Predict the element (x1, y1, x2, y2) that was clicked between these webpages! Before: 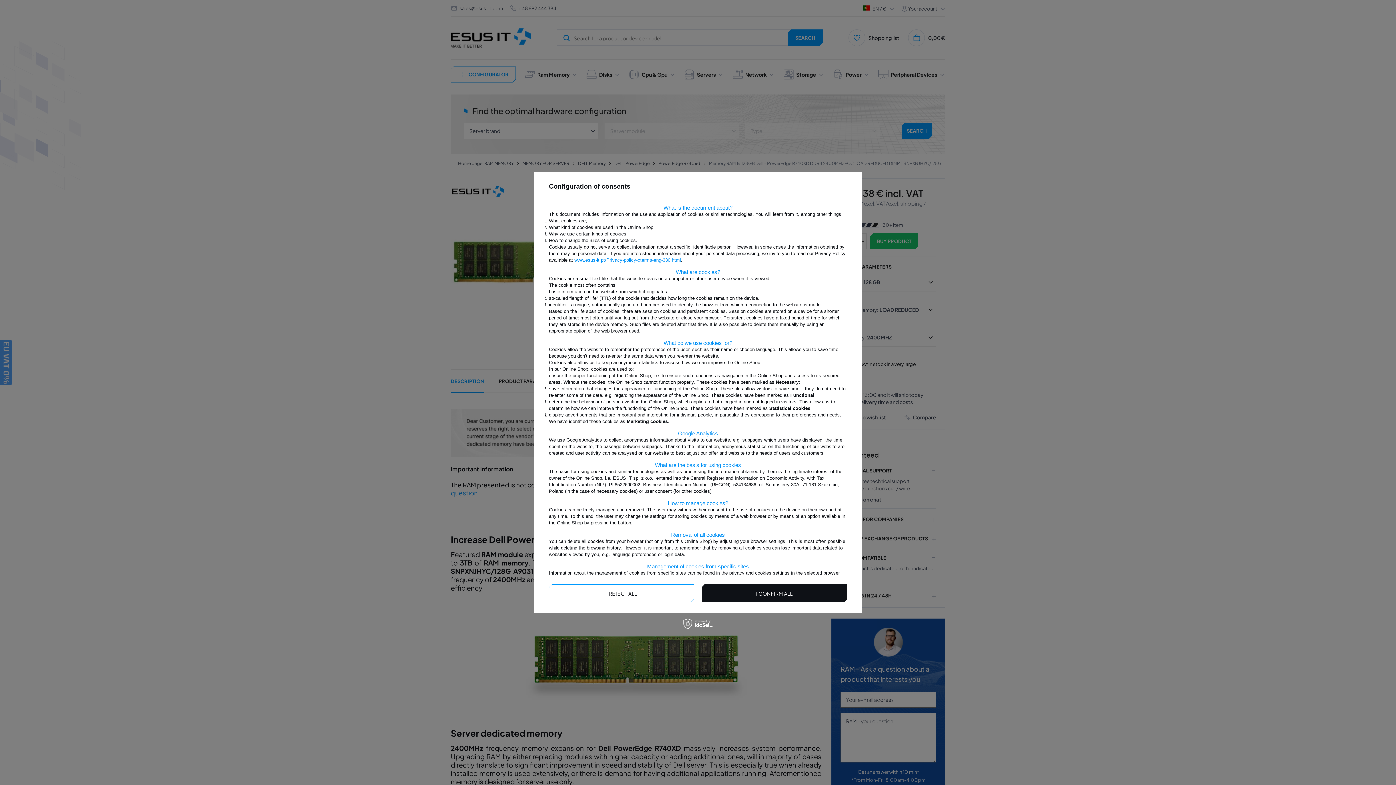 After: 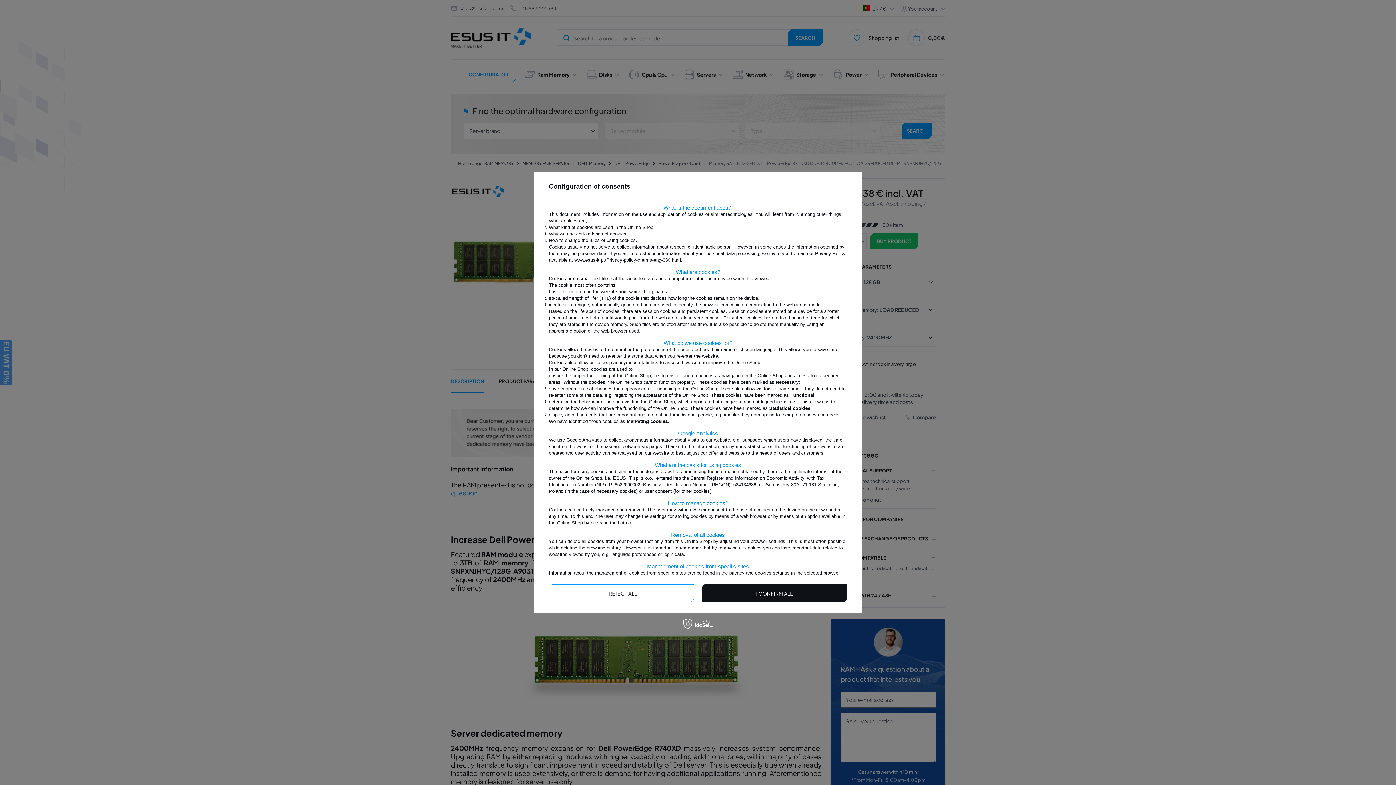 Action: label: www.esus-it.pt/Privacy-policy-cterms-eng-330.html bbox: (574, 257, 681, 262)